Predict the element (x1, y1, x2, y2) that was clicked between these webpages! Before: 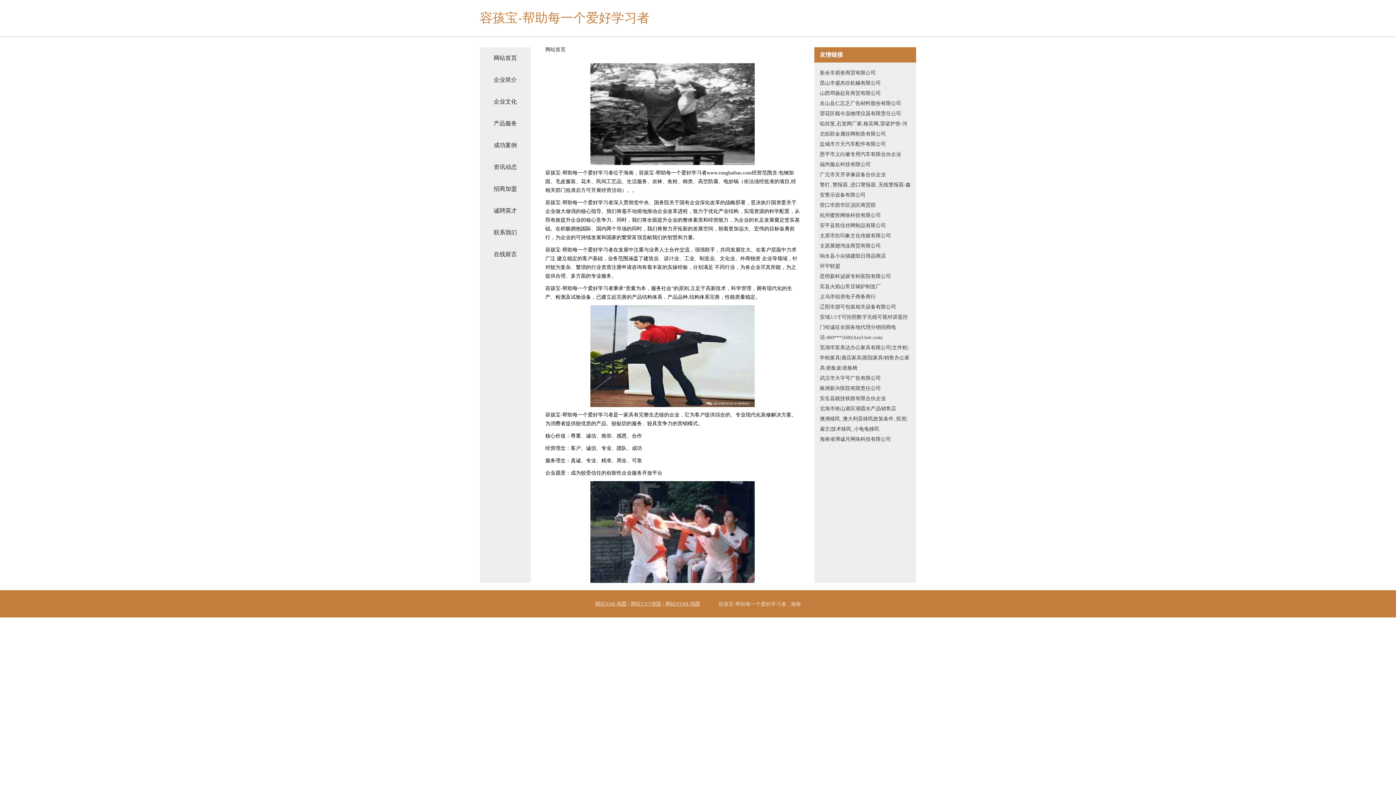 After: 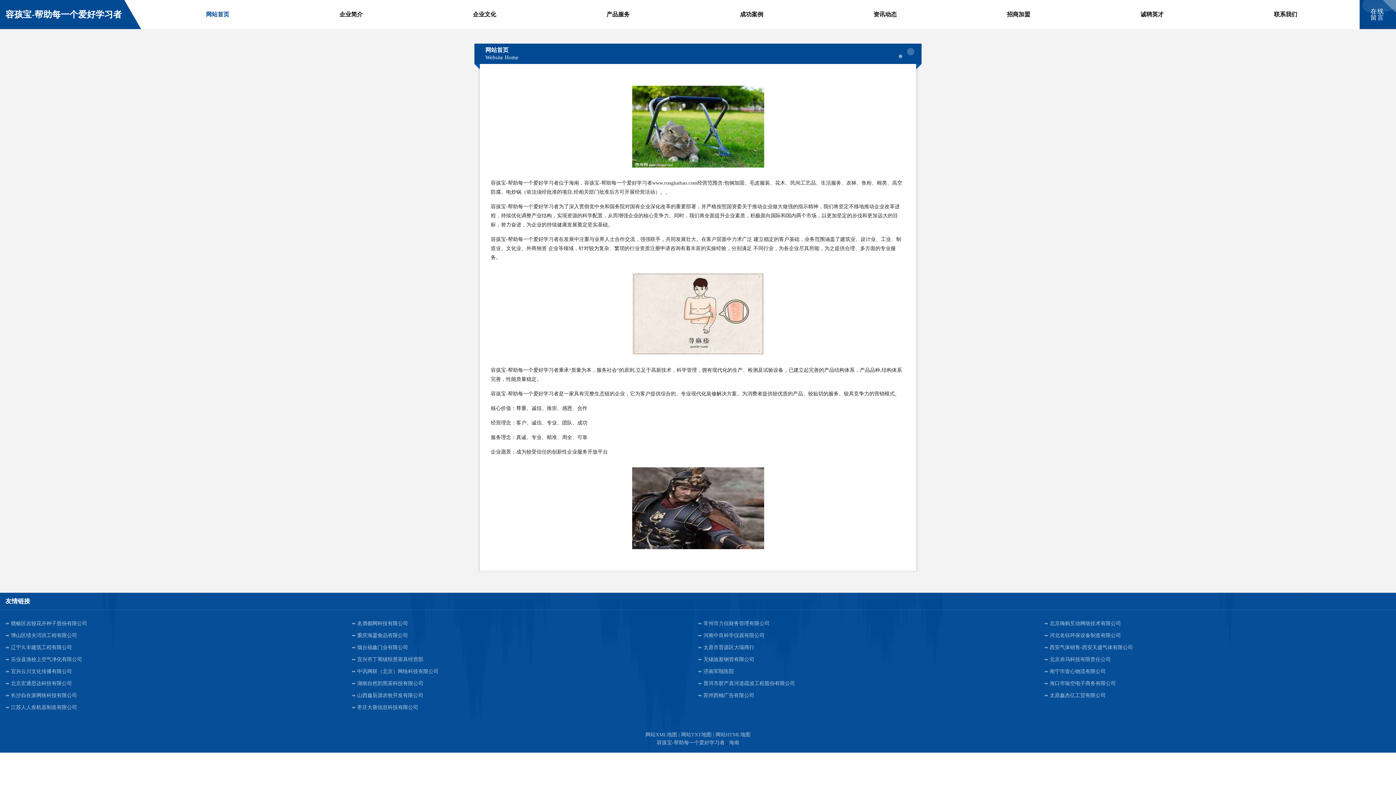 Action: label: 网站首页 bbox: (480, 47, 530, 69)